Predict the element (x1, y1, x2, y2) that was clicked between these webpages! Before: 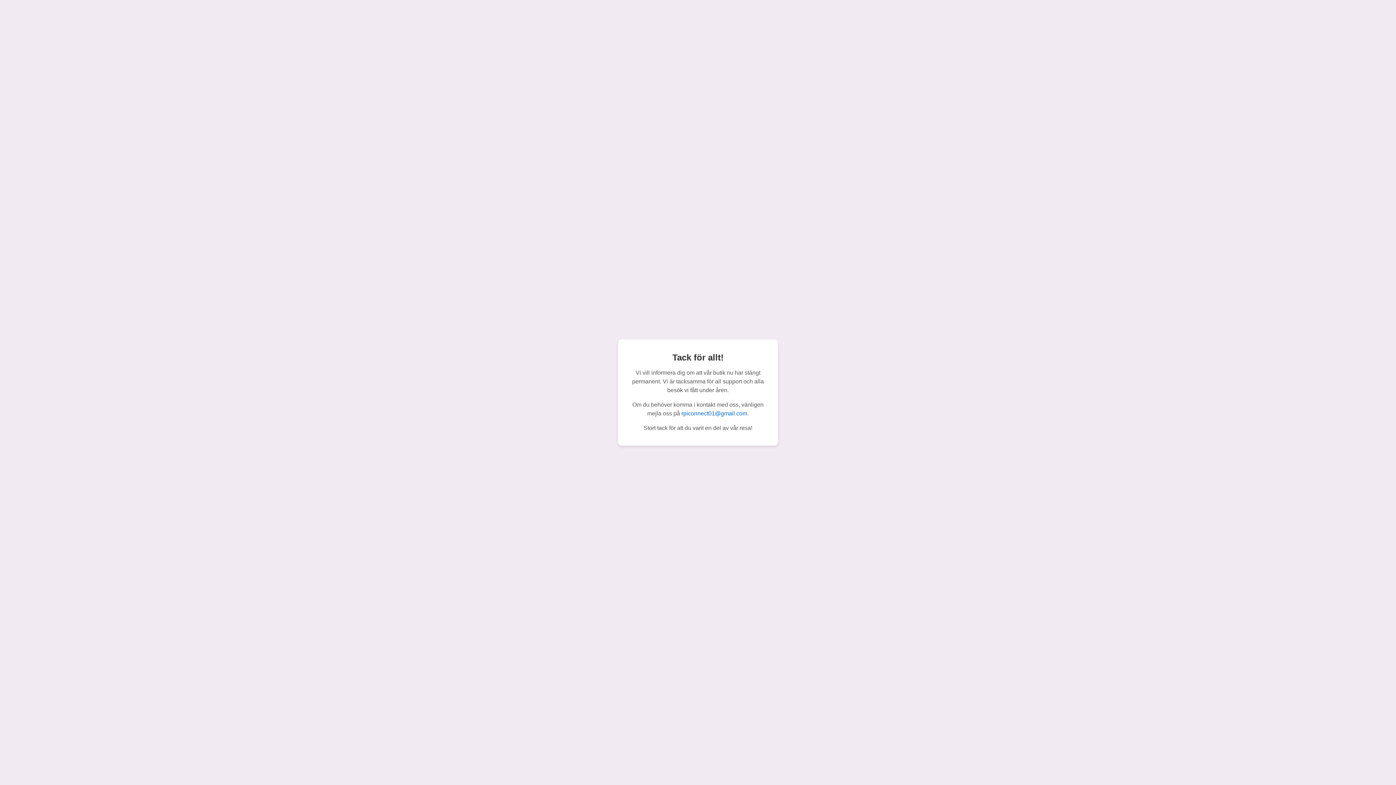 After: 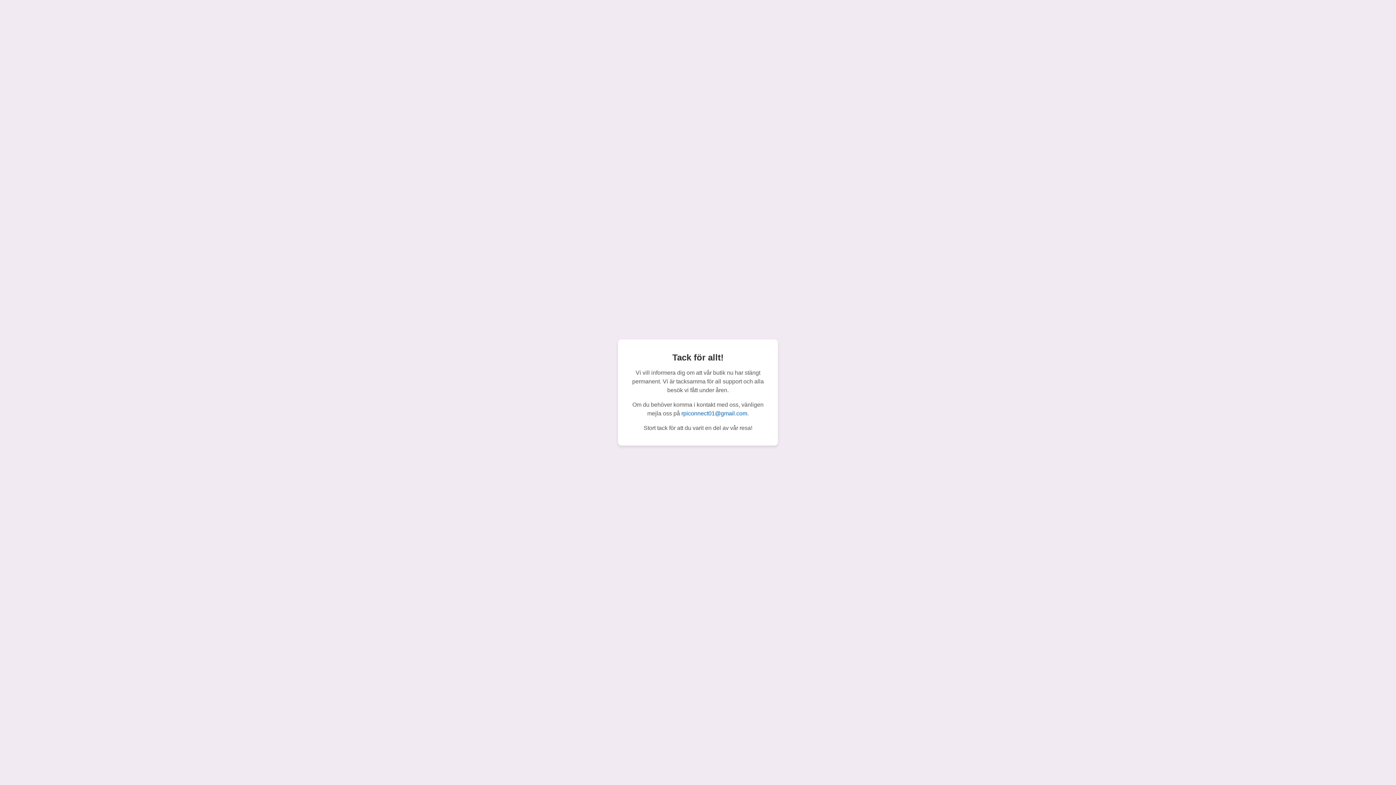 Action: bbox: (681, 410, 747, 416) label: rpiconnect01@gmail.com